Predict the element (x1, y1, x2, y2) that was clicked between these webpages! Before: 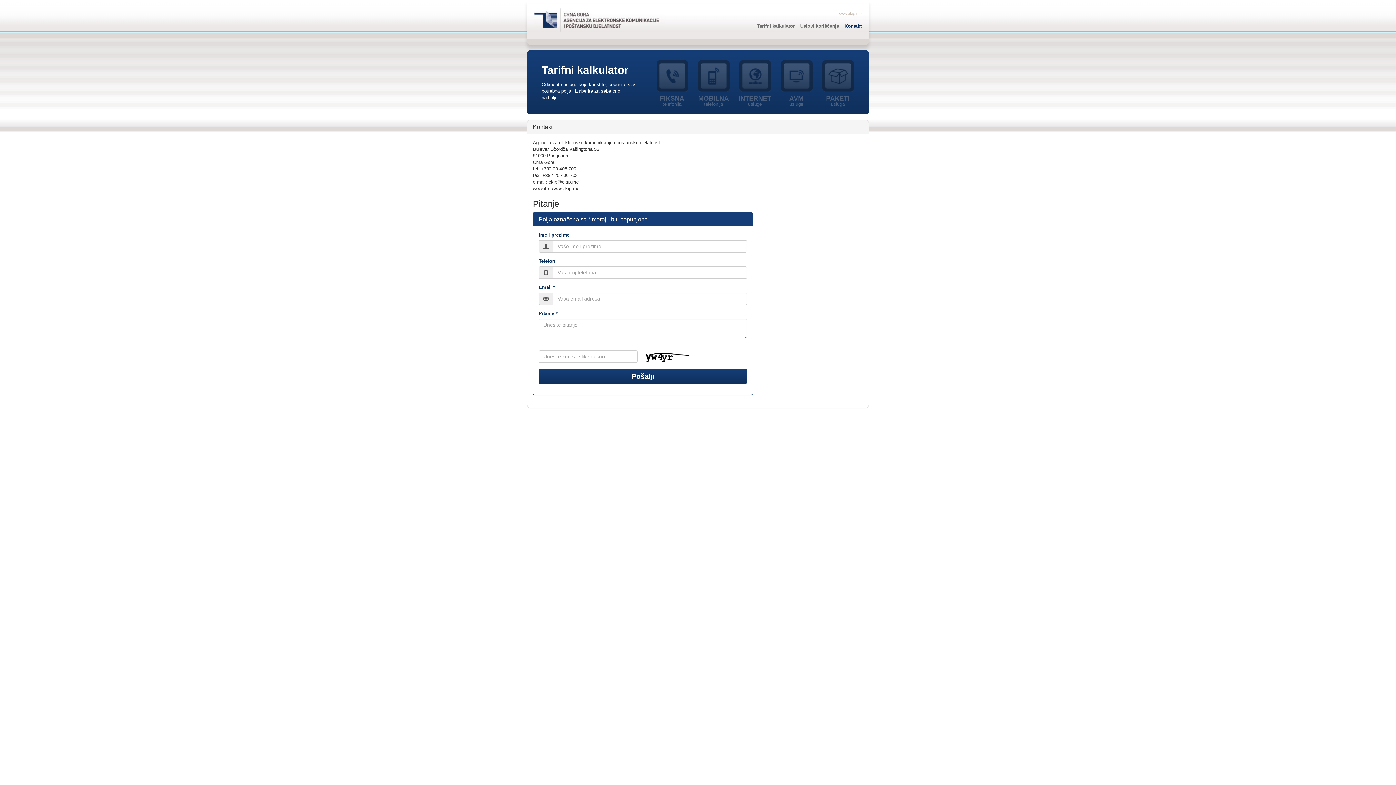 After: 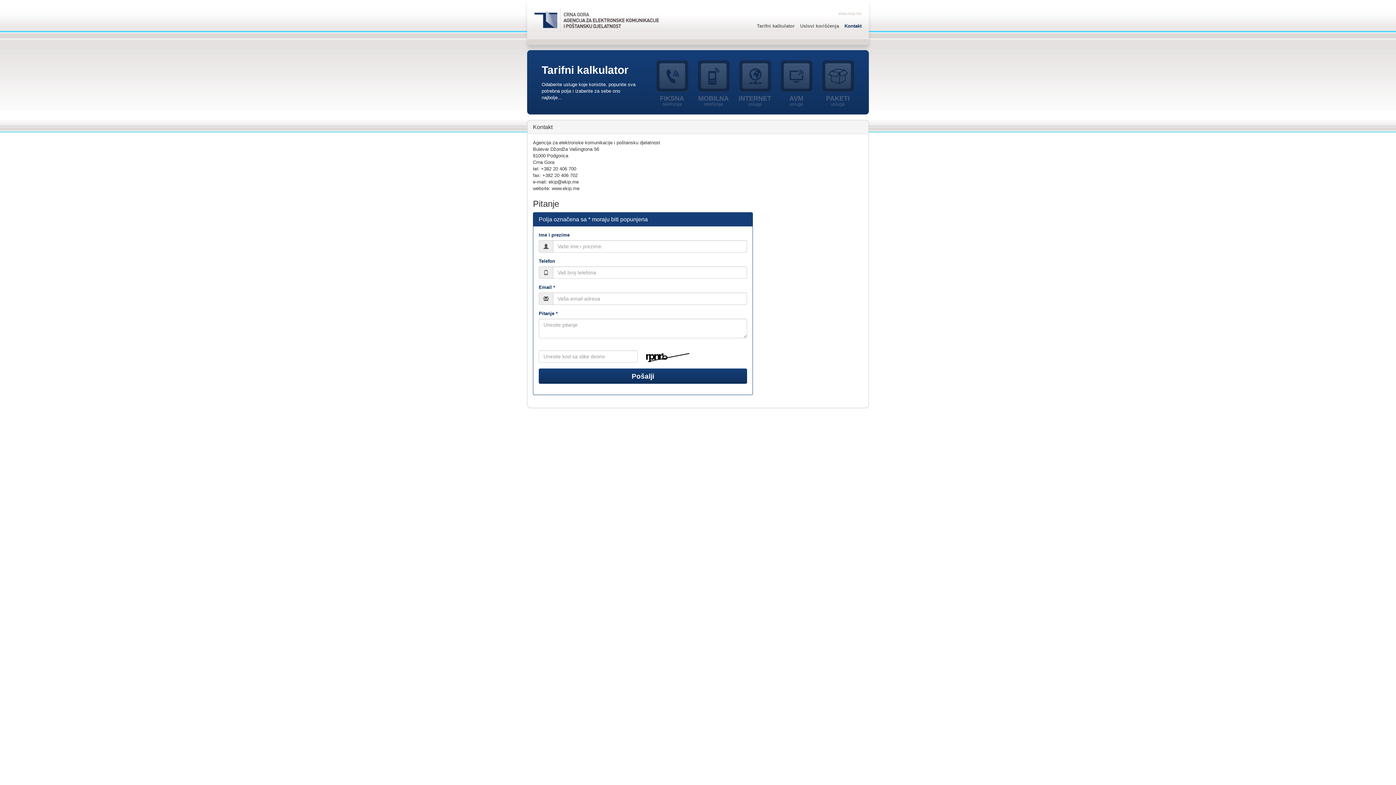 Action: label: Kontakt bbox: (844, 23, 861, 28)